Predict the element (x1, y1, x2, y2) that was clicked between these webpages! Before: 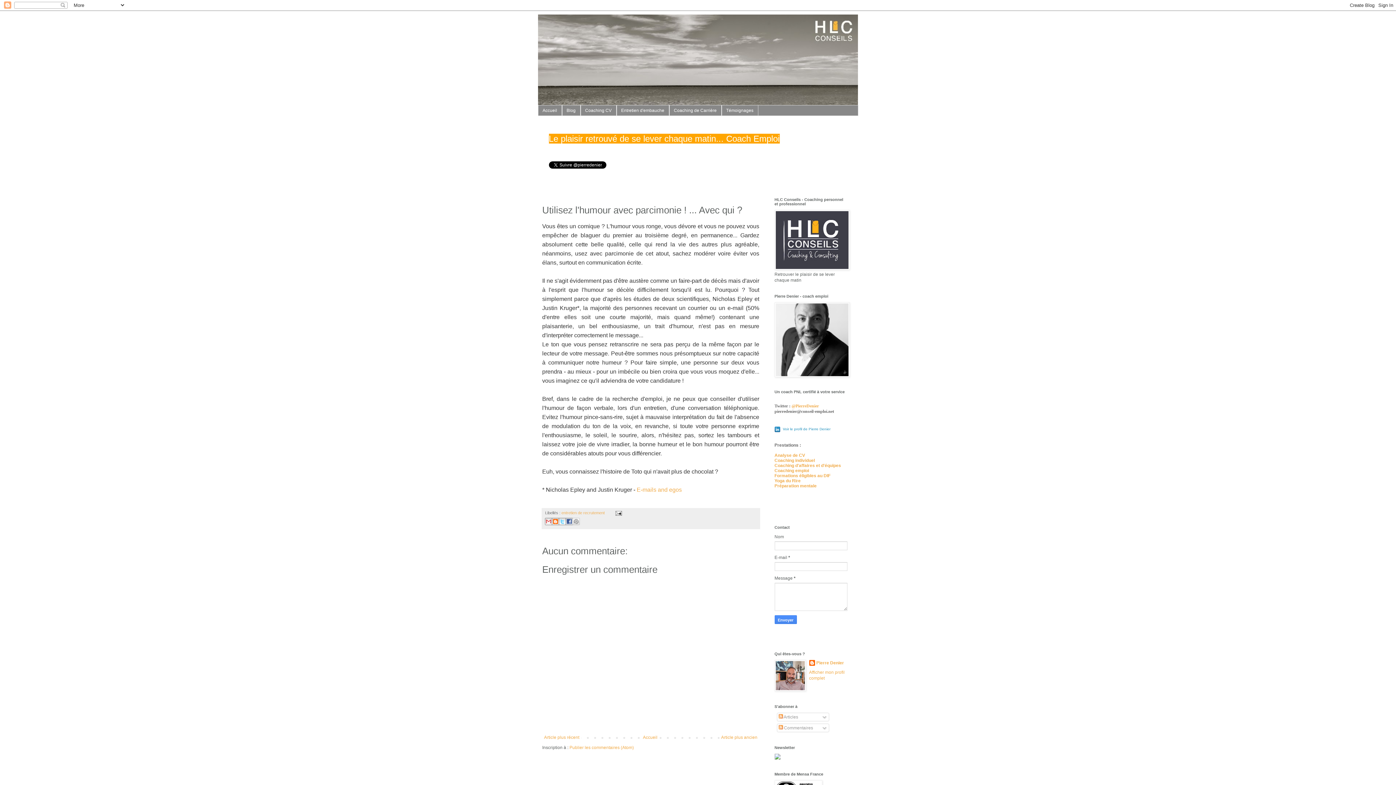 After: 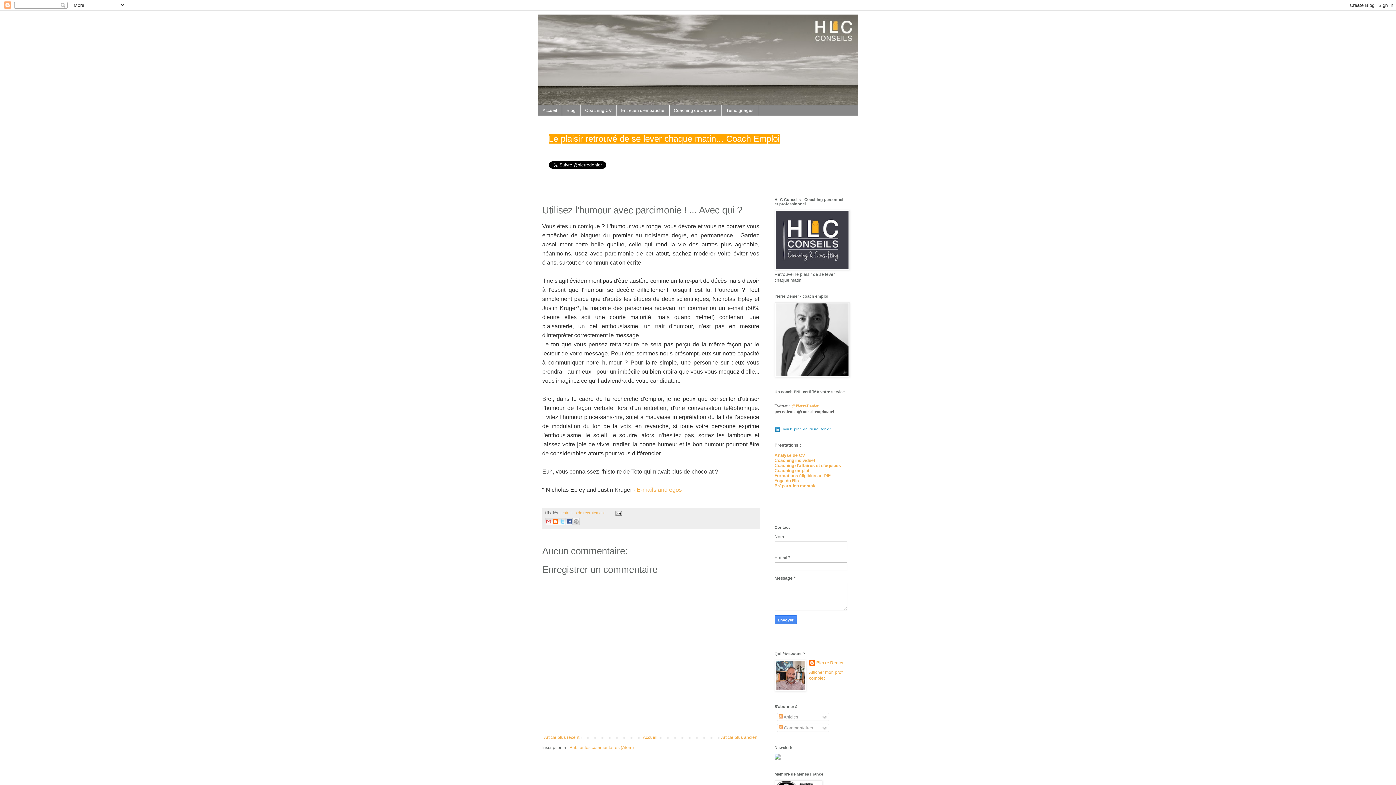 Action: bbox: (774, 756, 780, 761)